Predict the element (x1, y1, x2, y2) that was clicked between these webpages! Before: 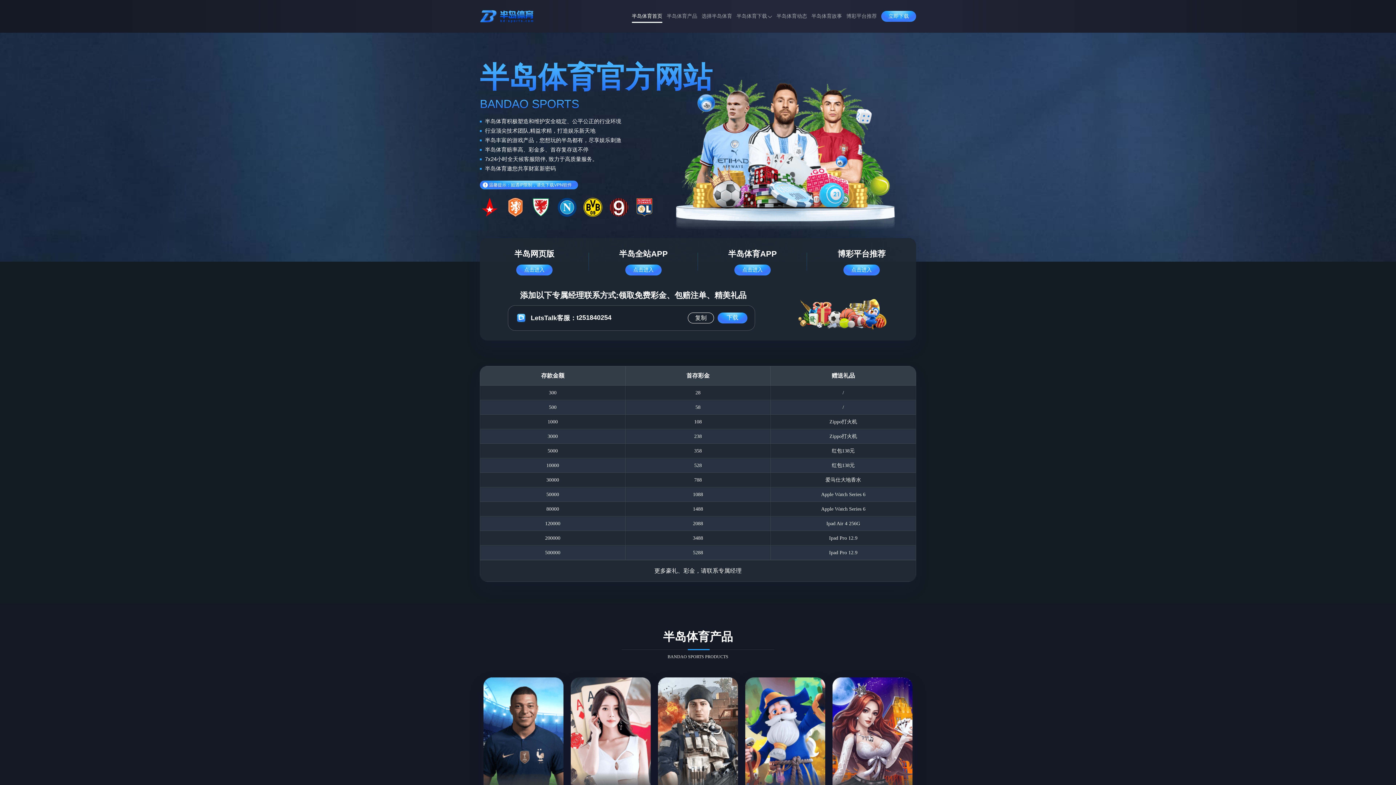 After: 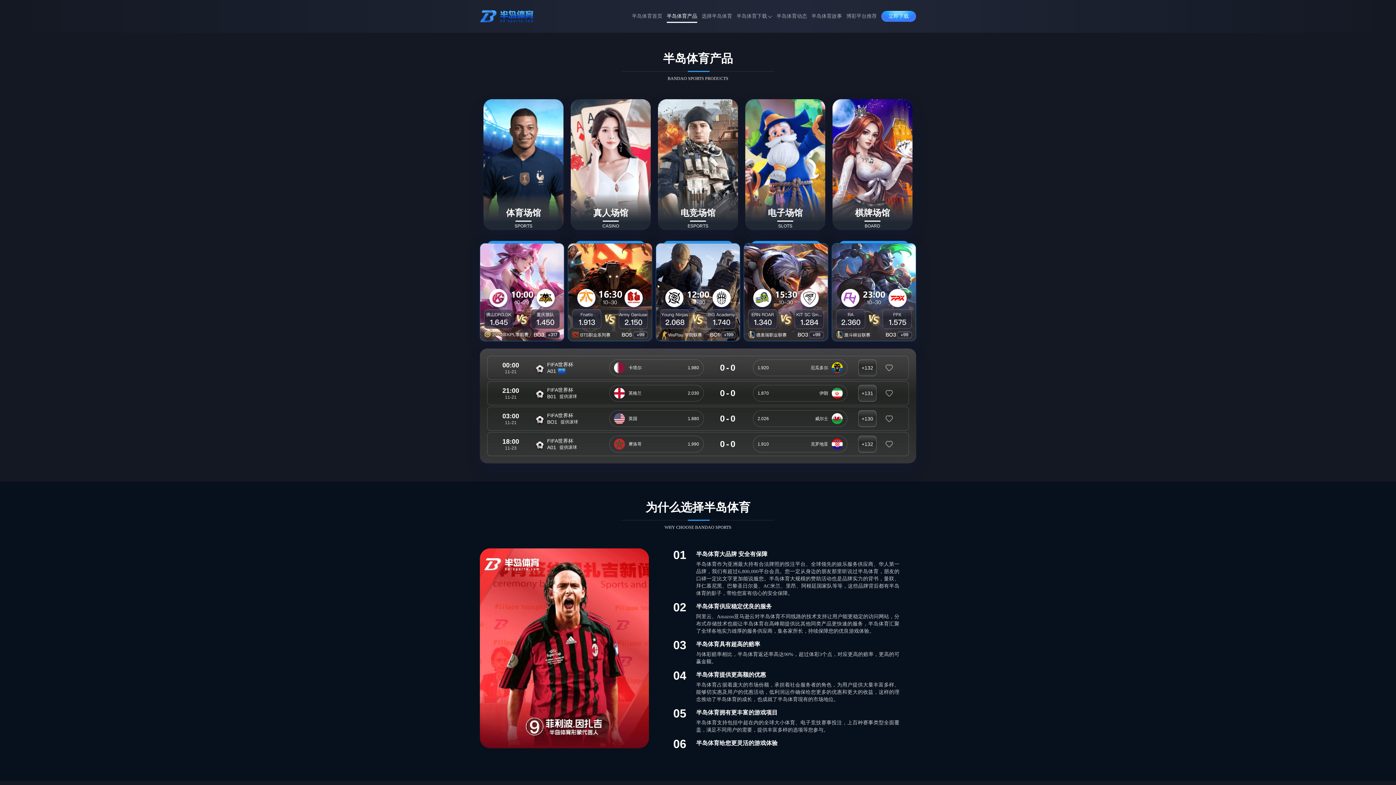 Action: bbox: (666, 8, 697, 24) label: 半岛体育产品